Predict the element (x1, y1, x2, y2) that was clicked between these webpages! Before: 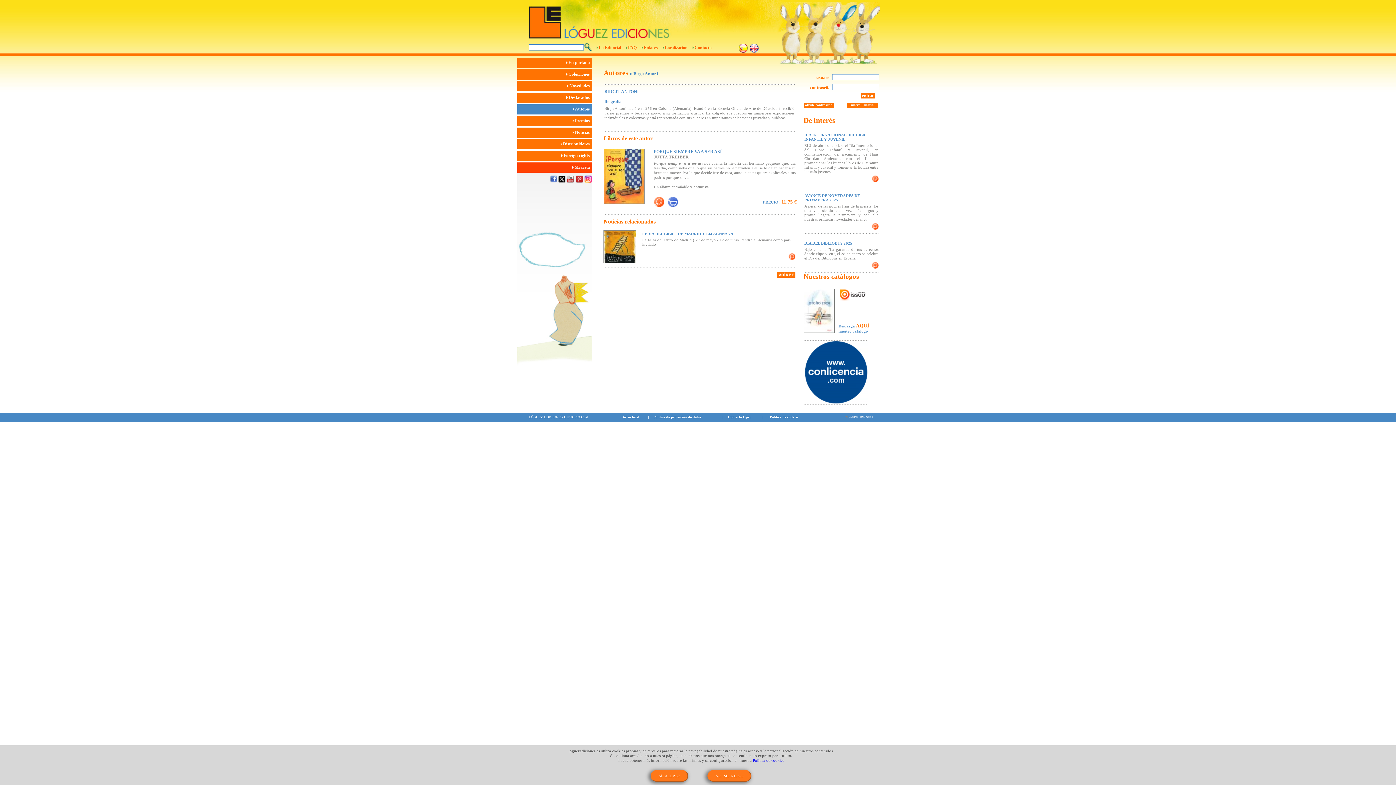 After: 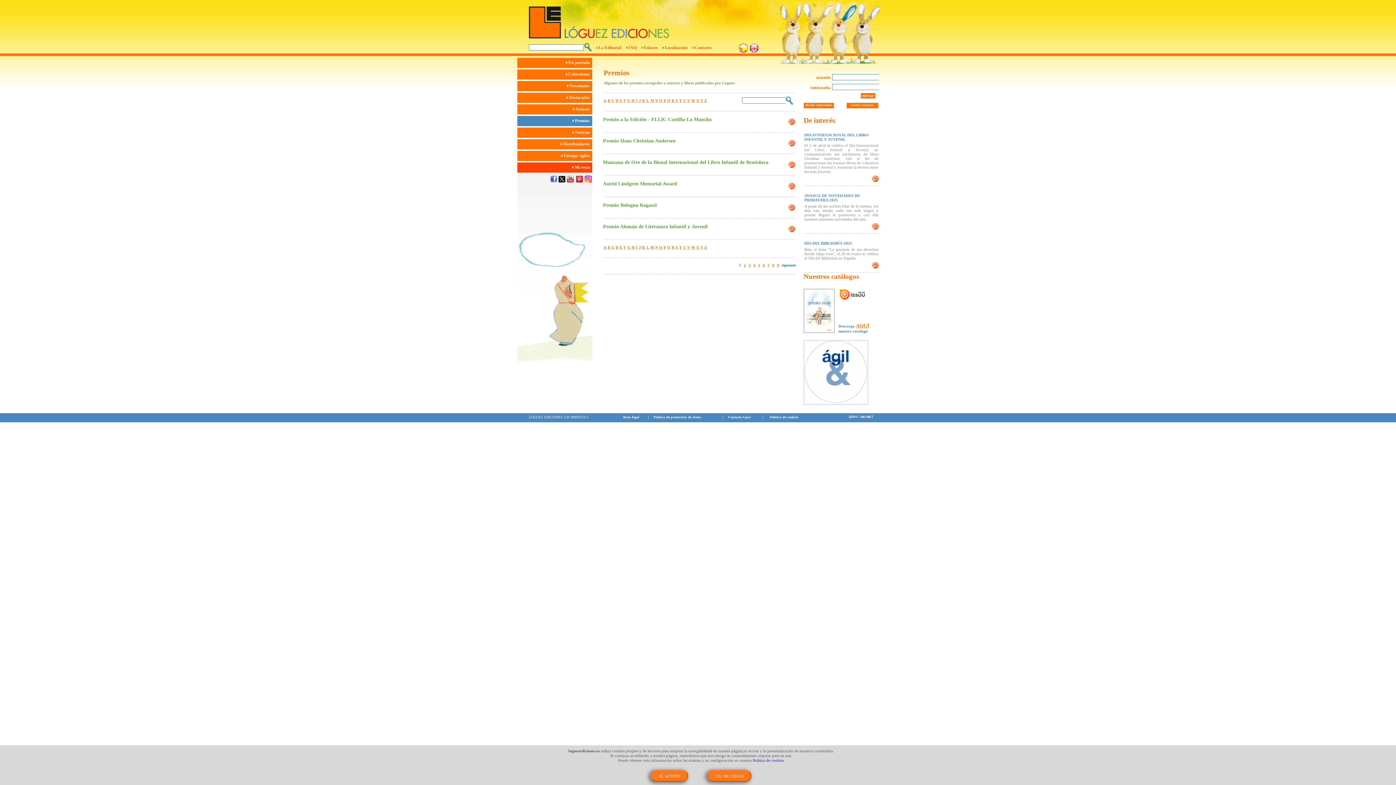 Action: label:  Premios   bbox: (517, 116, 592, 126)